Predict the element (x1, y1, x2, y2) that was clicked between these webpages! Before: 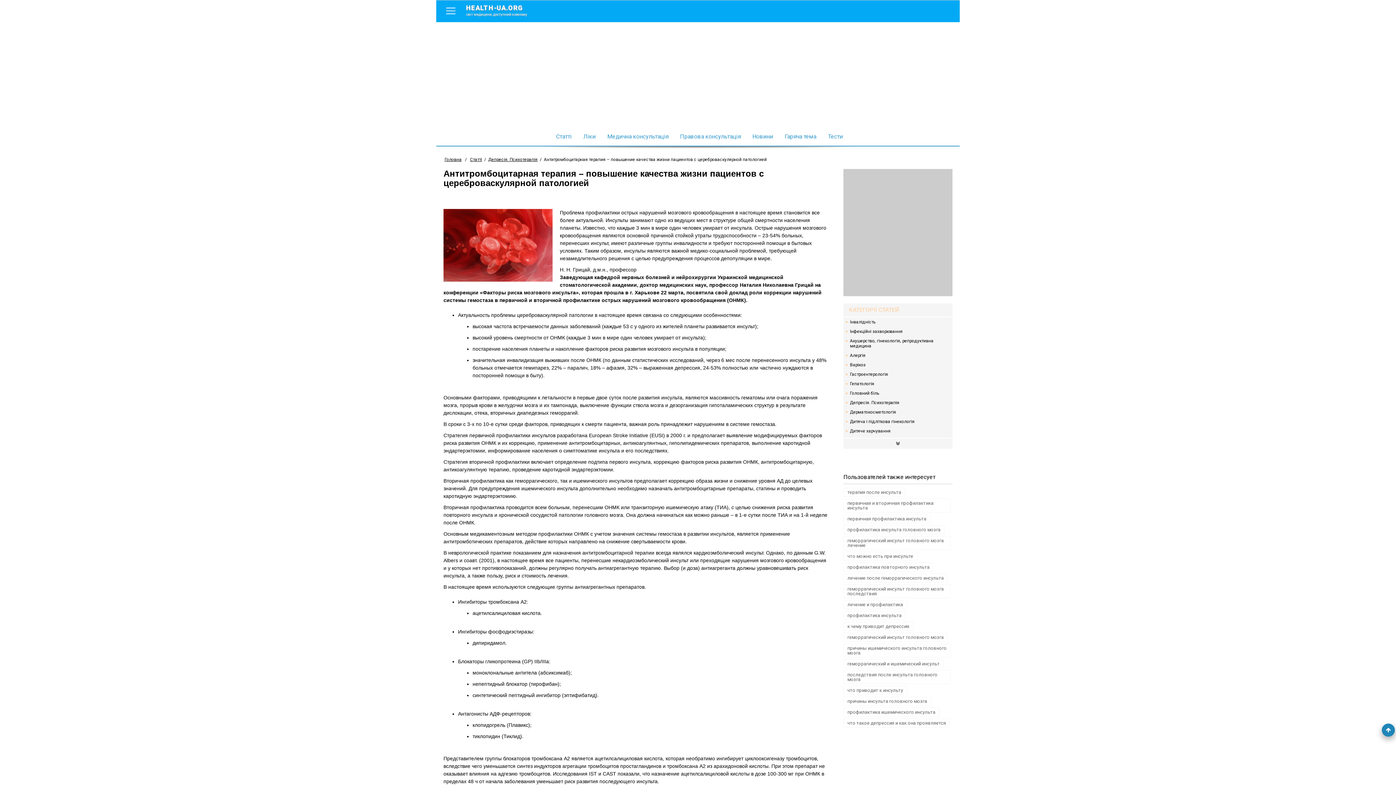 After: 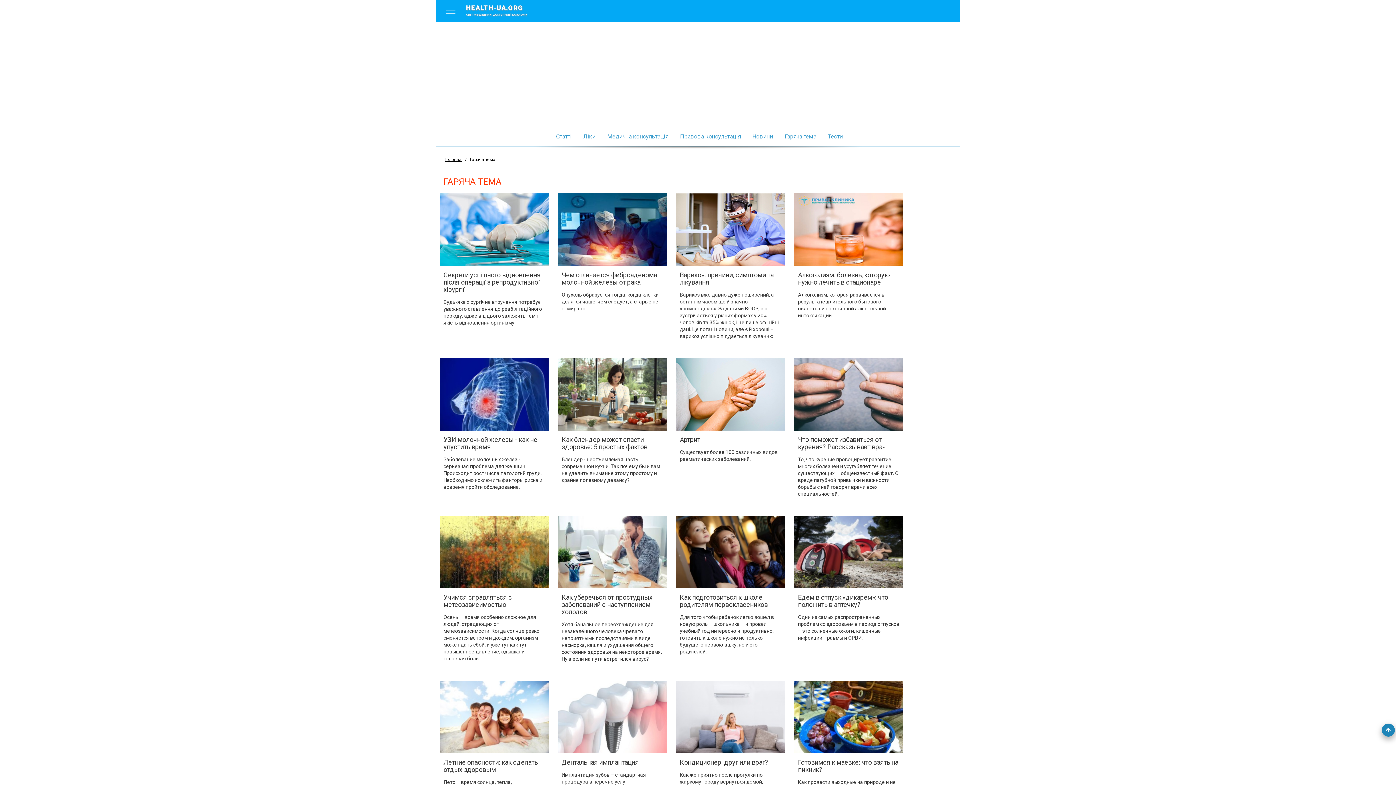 Action: label: Гаряча тема bbox: (782, 133, 819, 140)